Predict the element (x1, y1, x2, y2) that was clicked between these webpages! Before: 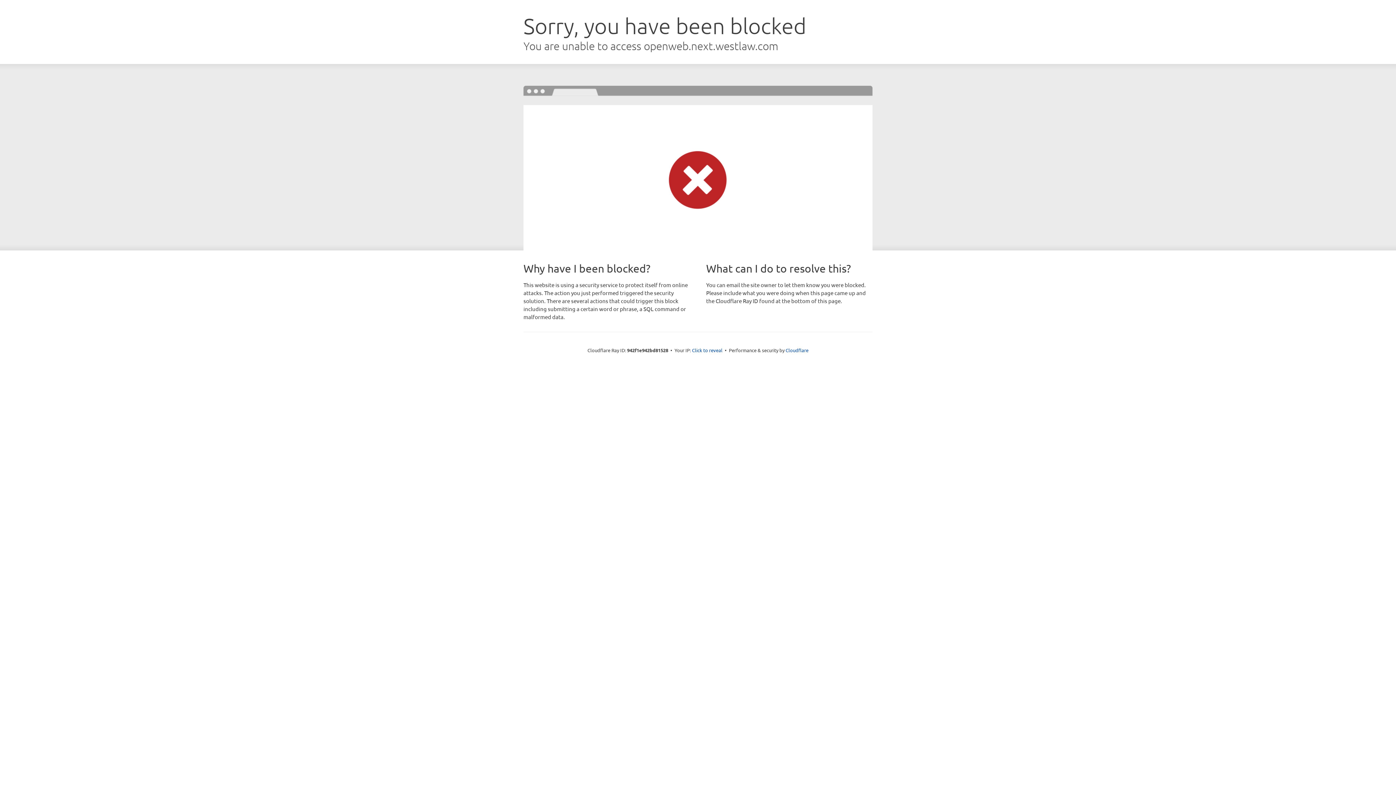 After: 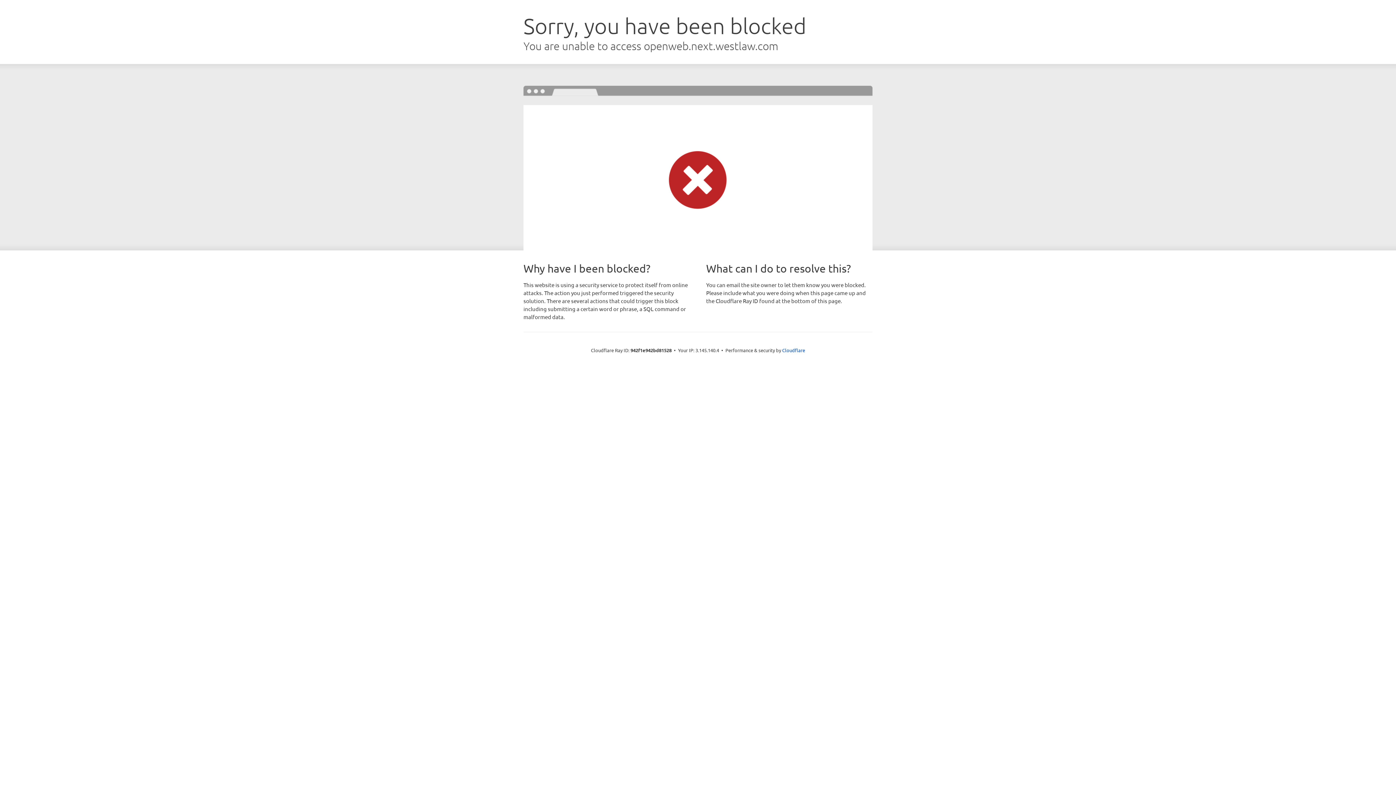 Action: bbox: (692, 346, 722, 353) label: Click to reveal